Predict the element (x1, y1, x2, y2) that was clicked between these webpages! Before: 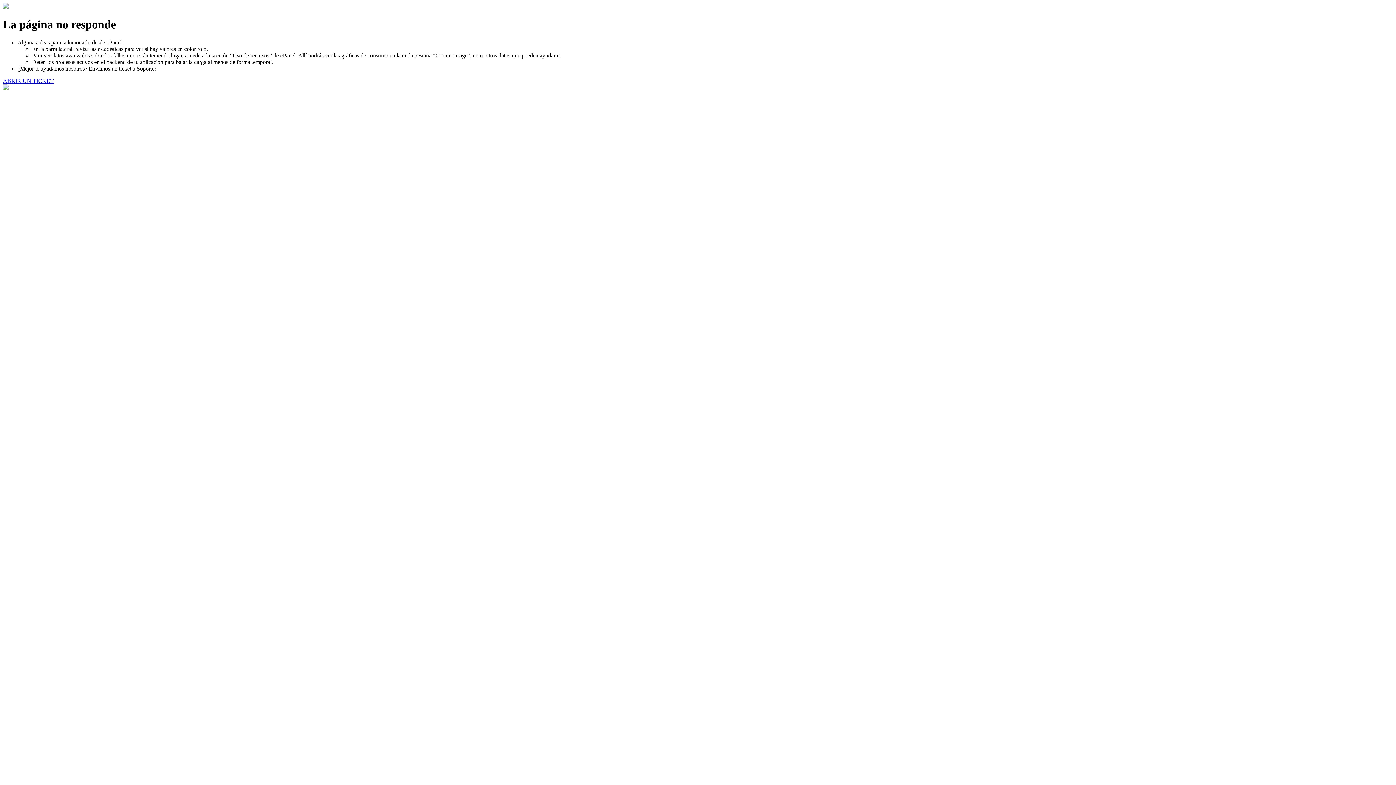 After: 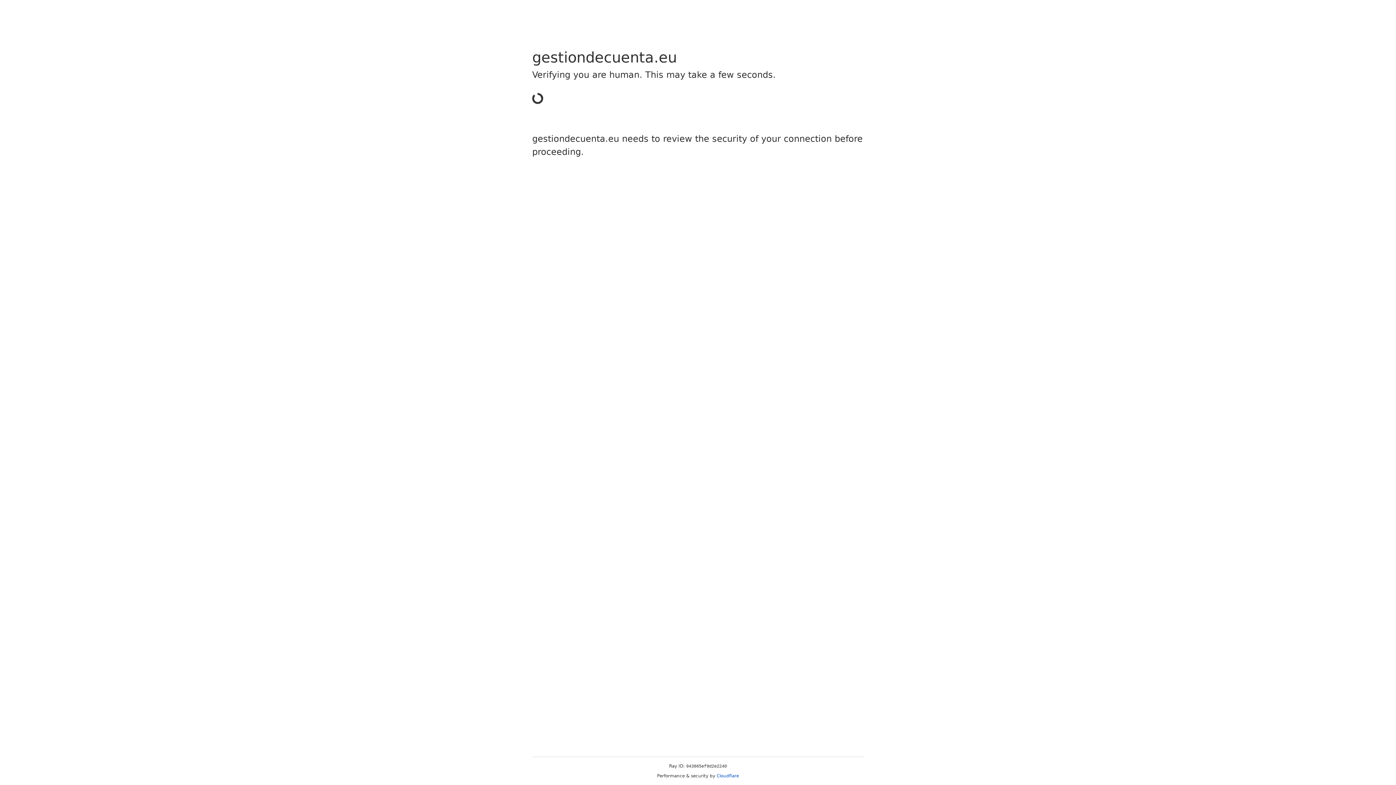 Action: bbox: (2, 77, 53, 83) label: ABRIR UN TICKET